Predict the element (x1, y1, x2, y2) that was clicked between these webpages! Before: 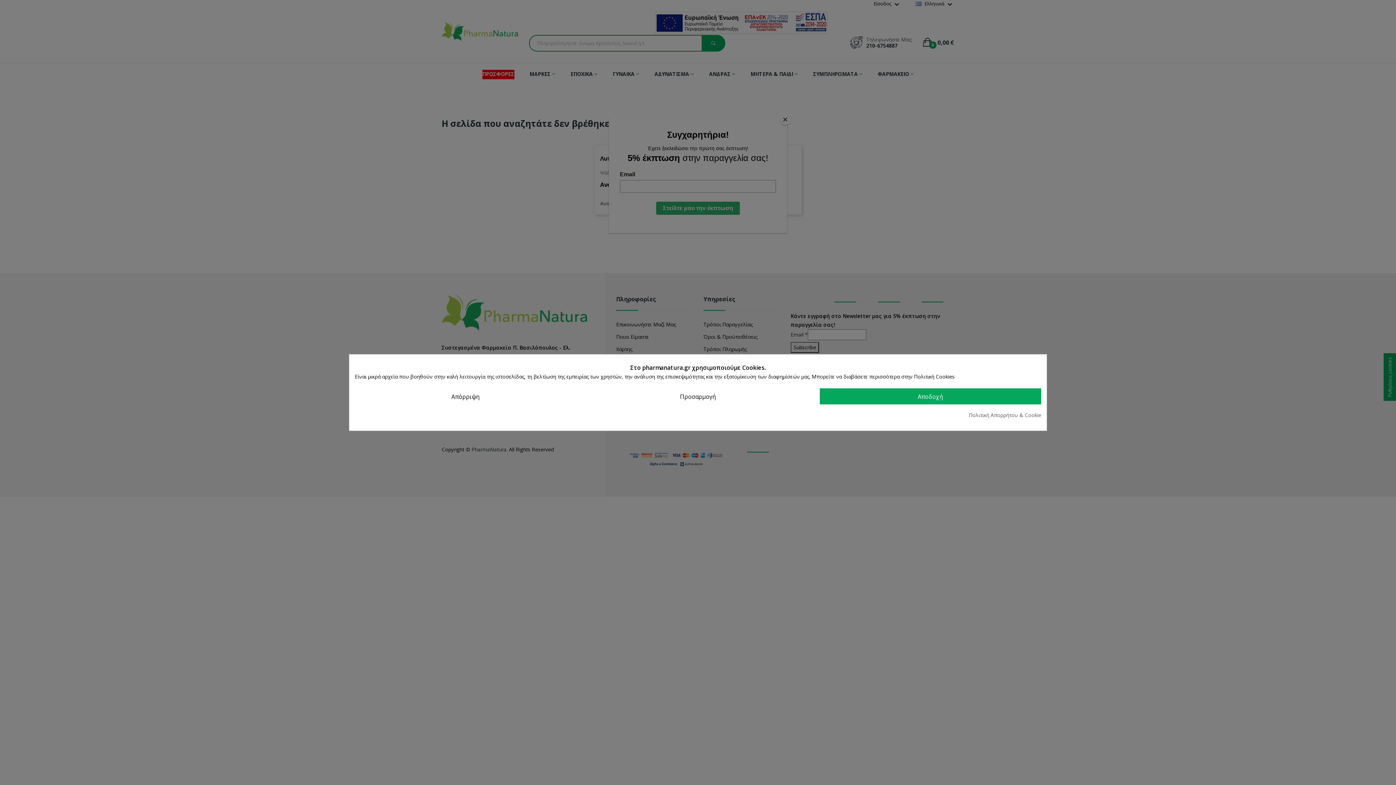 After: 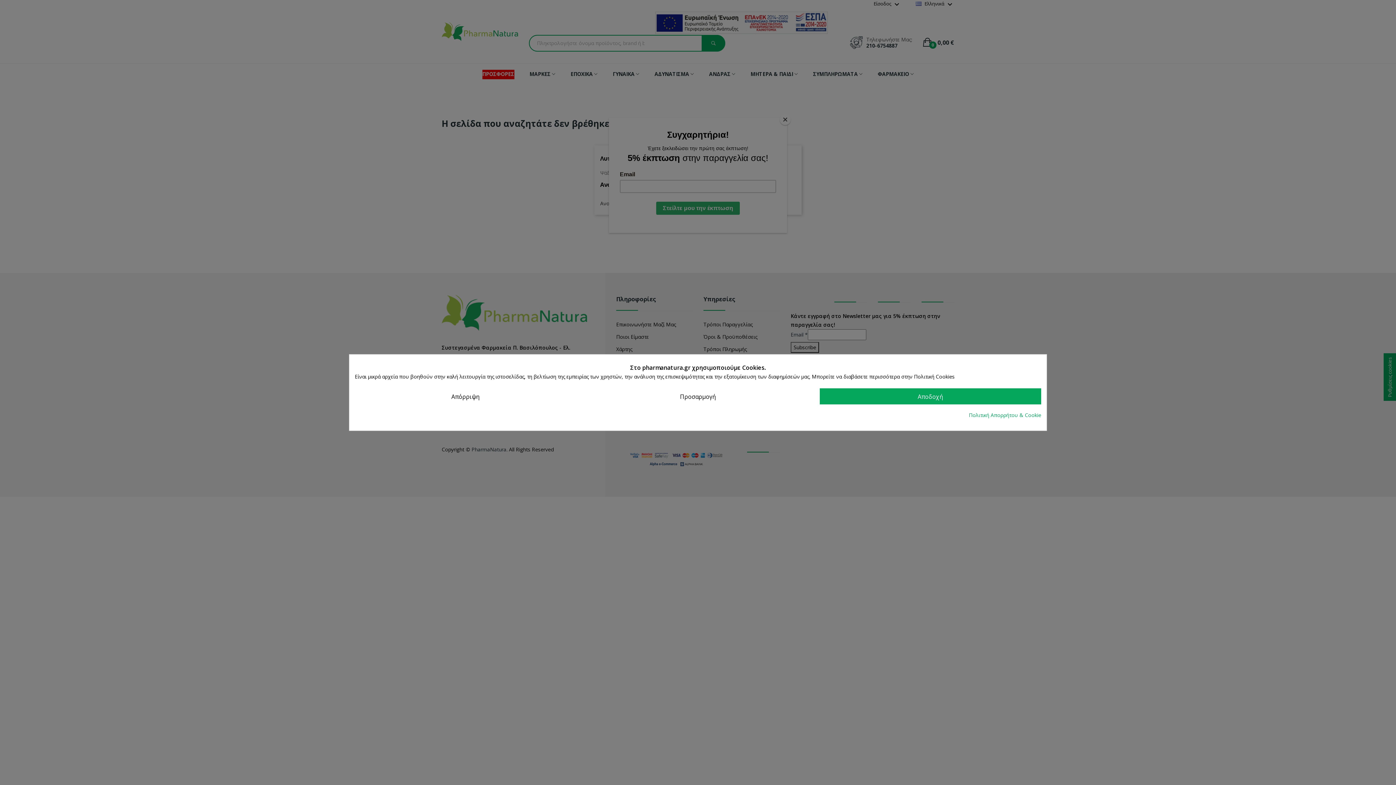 Action: label: Πολιτική Απορρήτου & Cookie bbox: (969, 411, 1041, 419)